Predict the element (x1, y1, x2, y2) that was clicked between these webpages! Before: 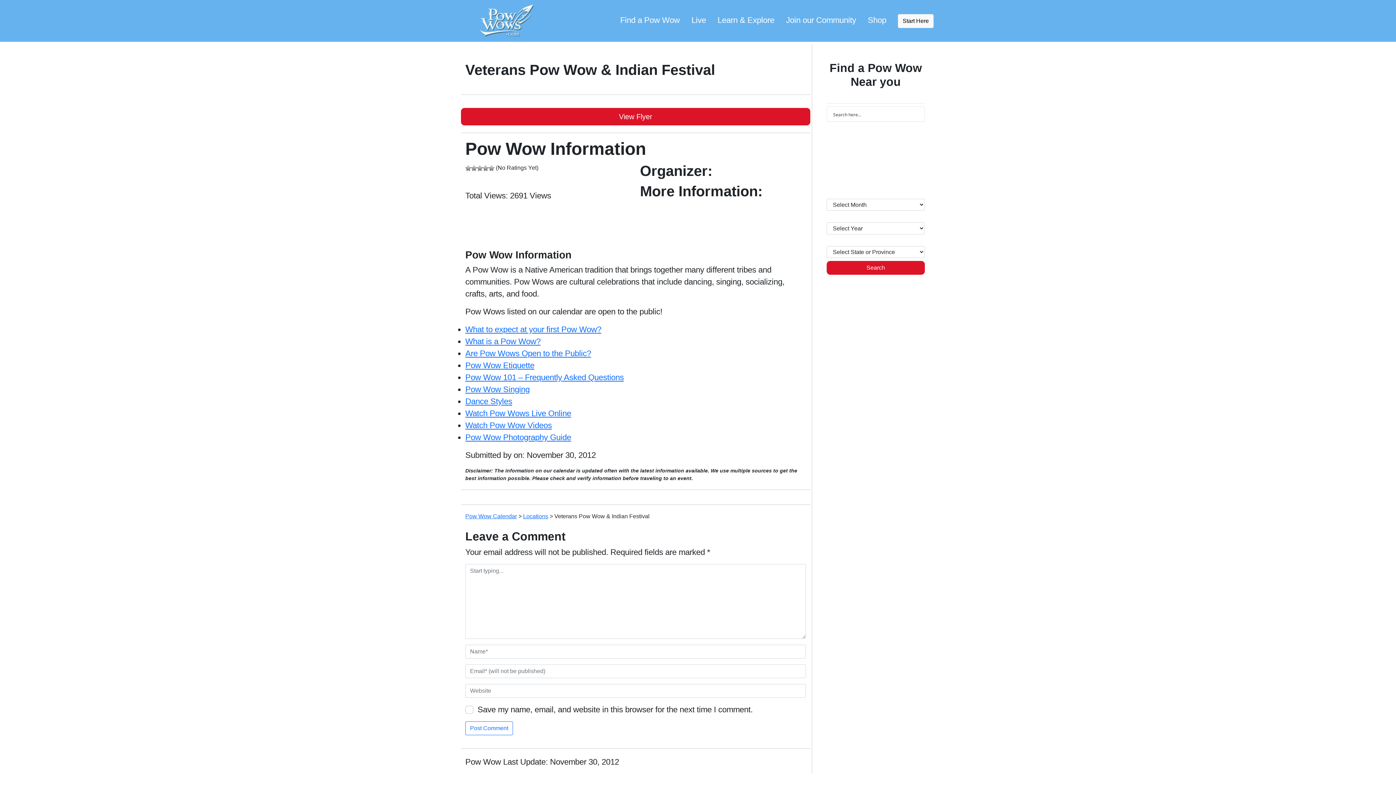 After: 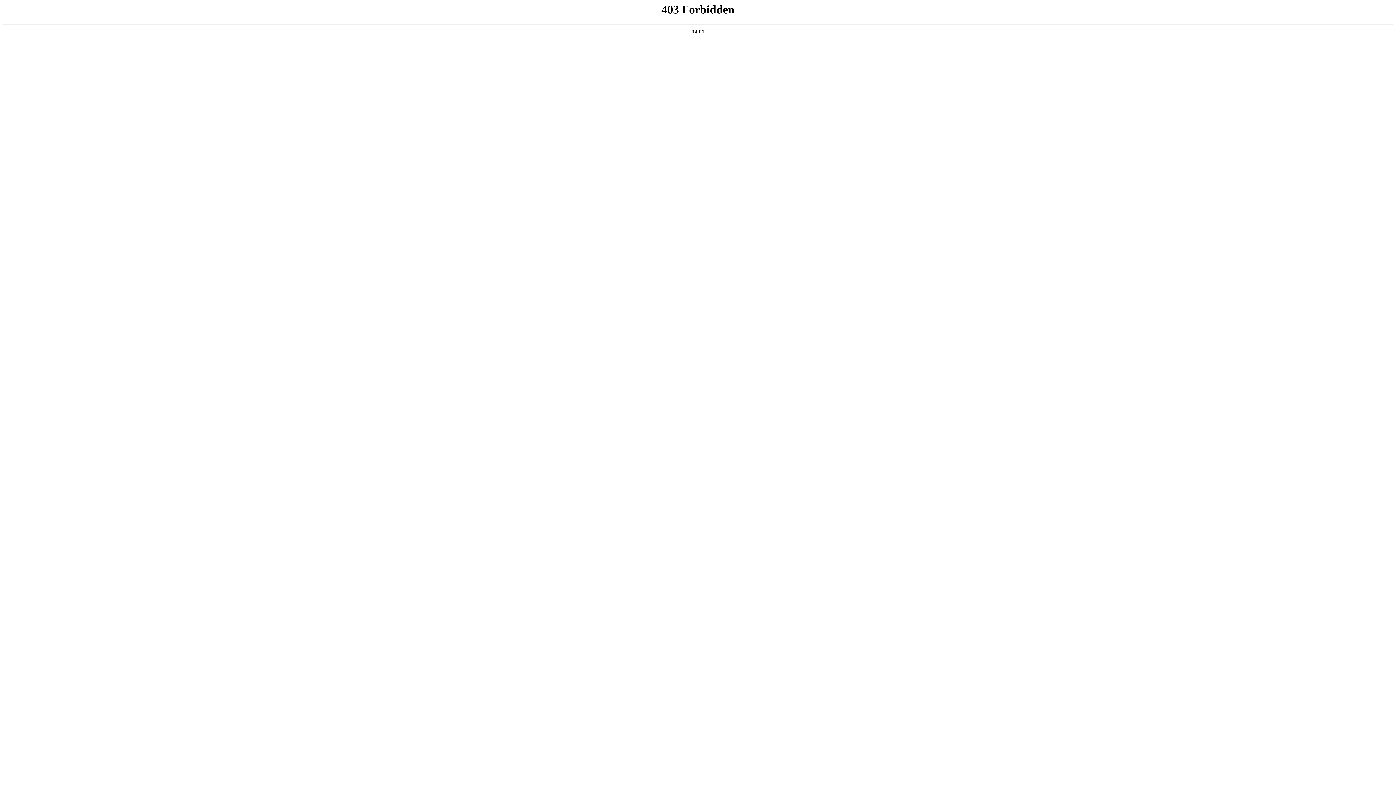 Action: bbox: (685, 11, 712, 28) label: Live